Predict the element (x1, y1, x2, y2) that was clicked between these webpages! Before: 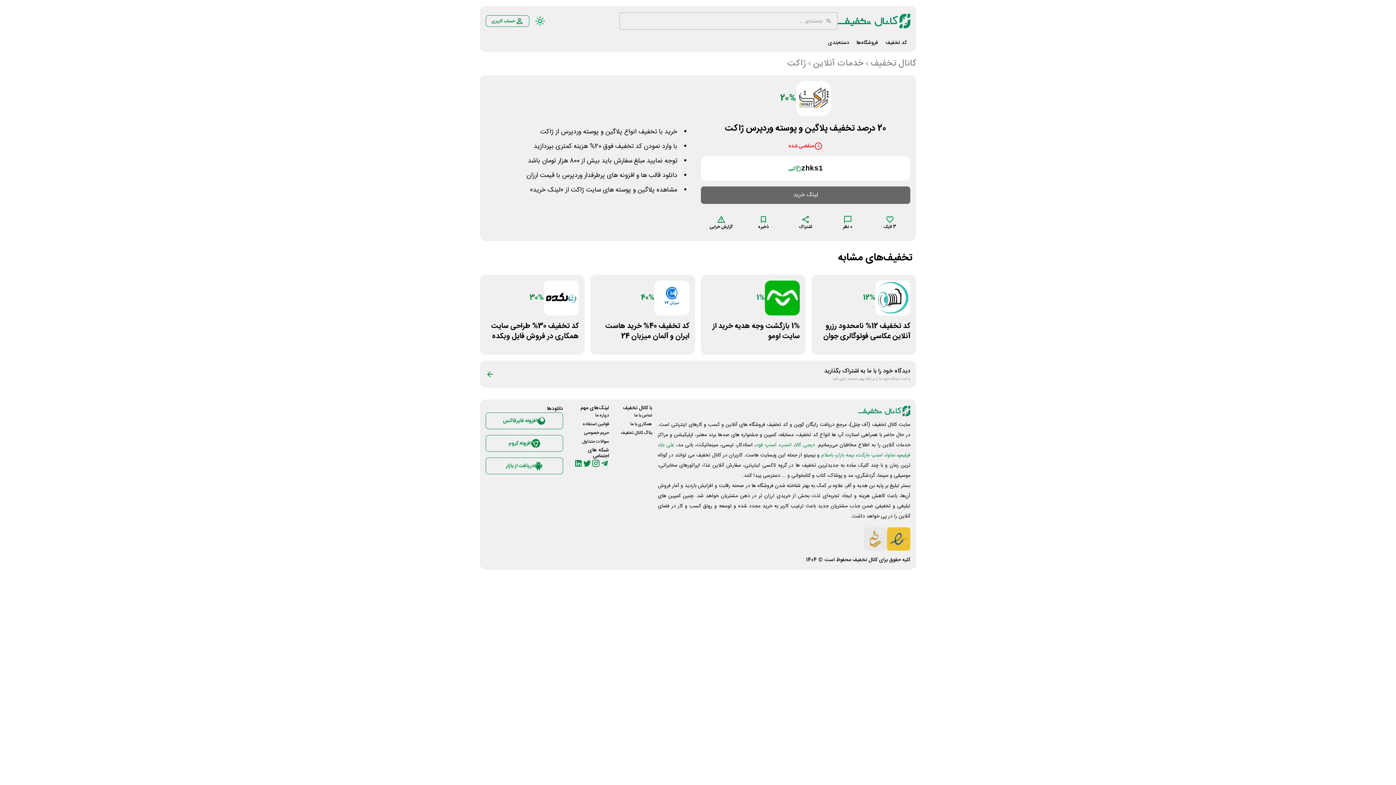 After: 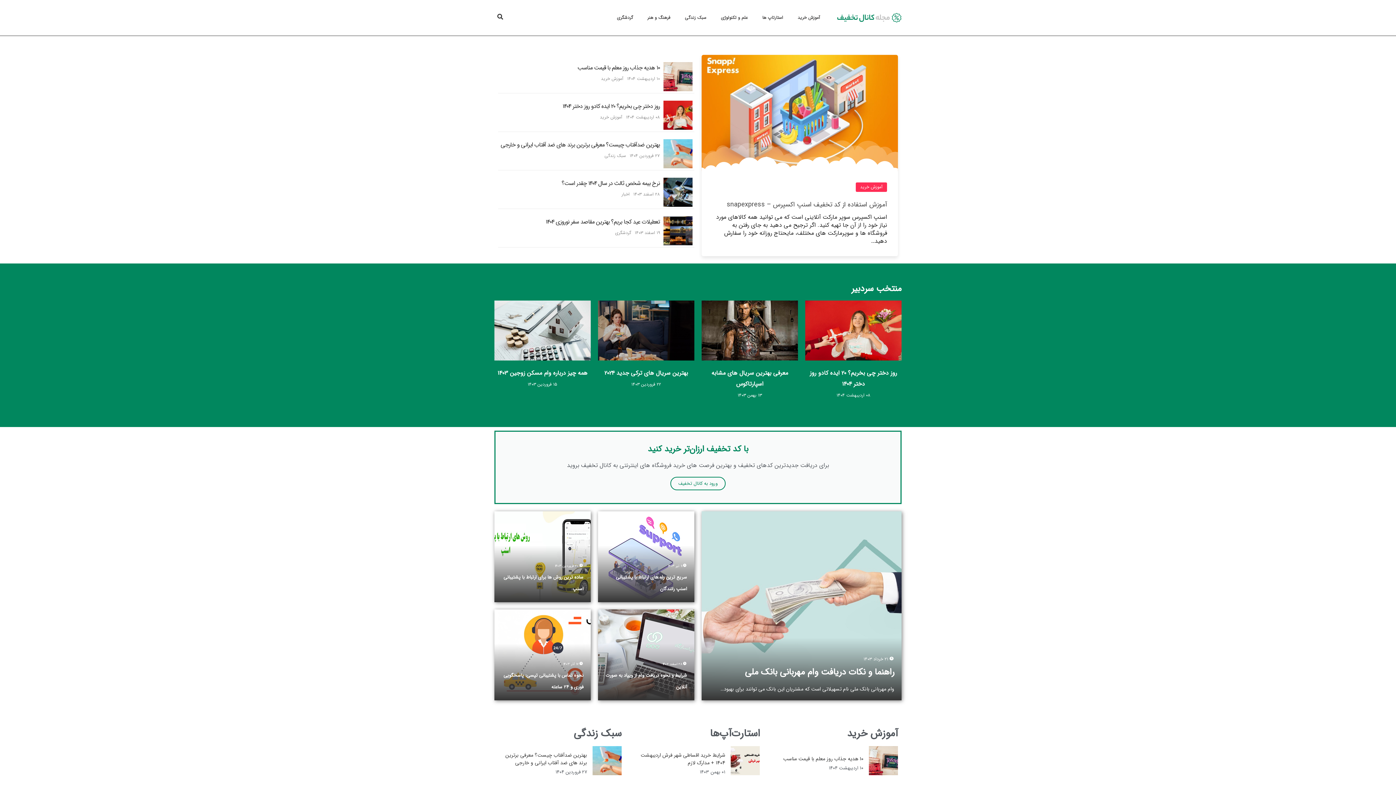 Action: bbox: (620, 429, 652, 436) label: بلاگ کانال تخفیف